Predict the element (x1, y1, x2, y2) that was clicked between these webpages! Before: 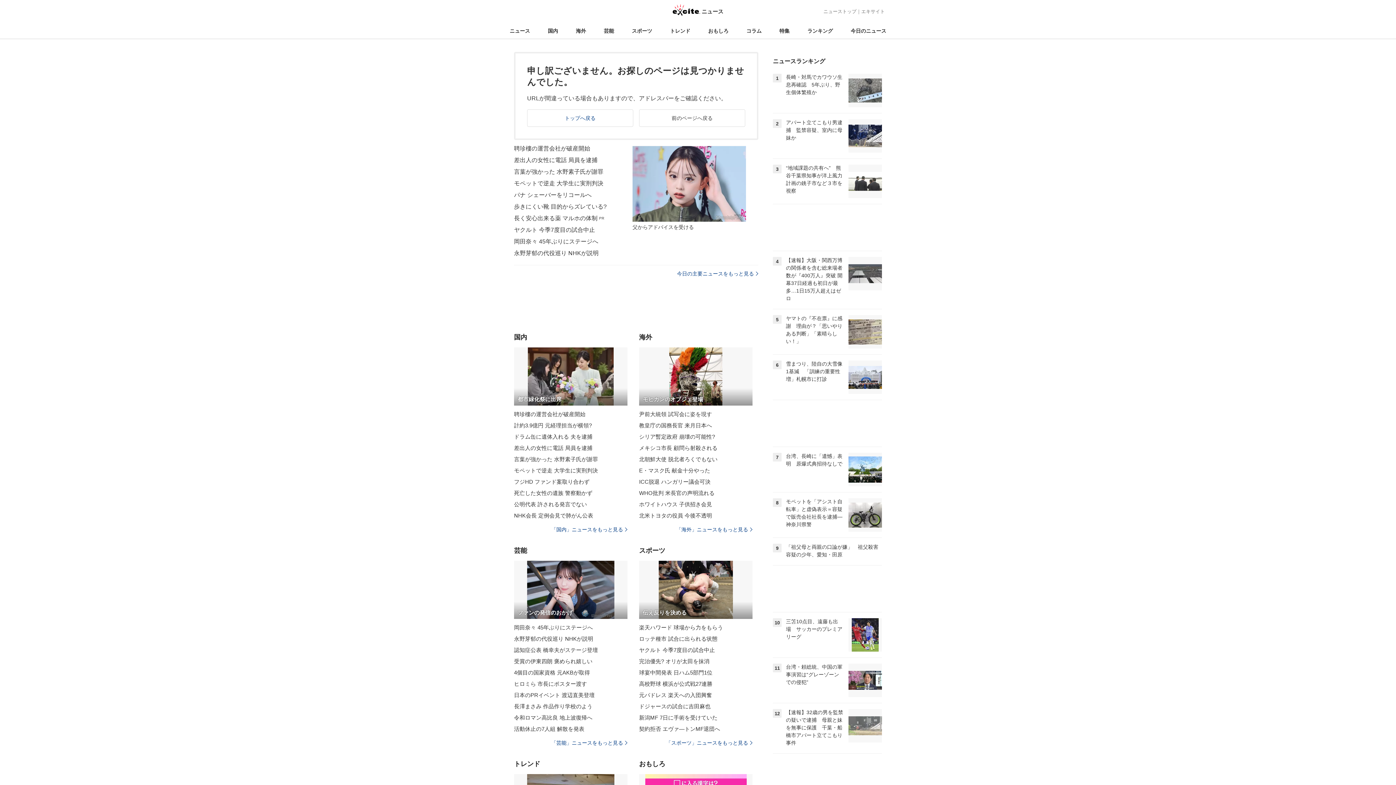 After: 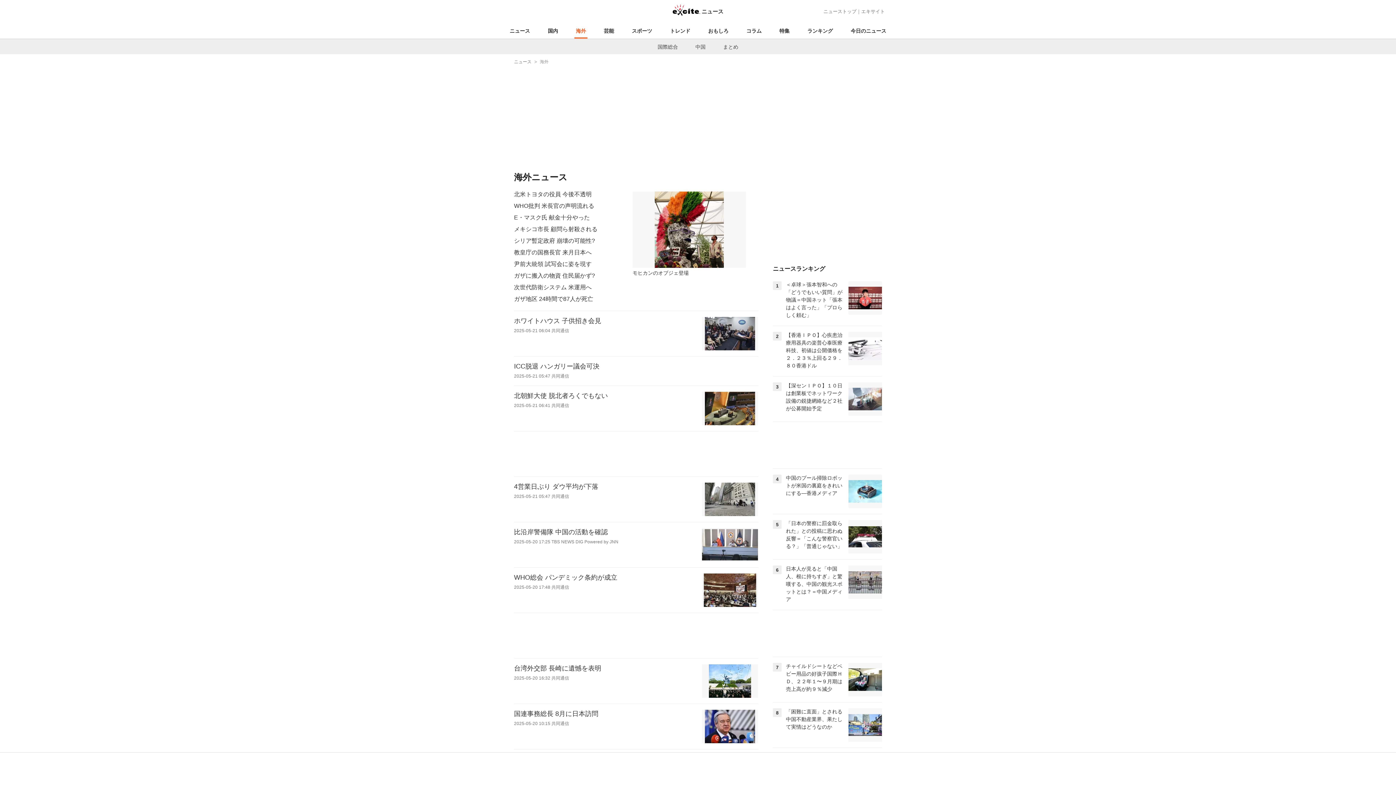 Action: bbox: (574, 23, 587, 38) label: 海外